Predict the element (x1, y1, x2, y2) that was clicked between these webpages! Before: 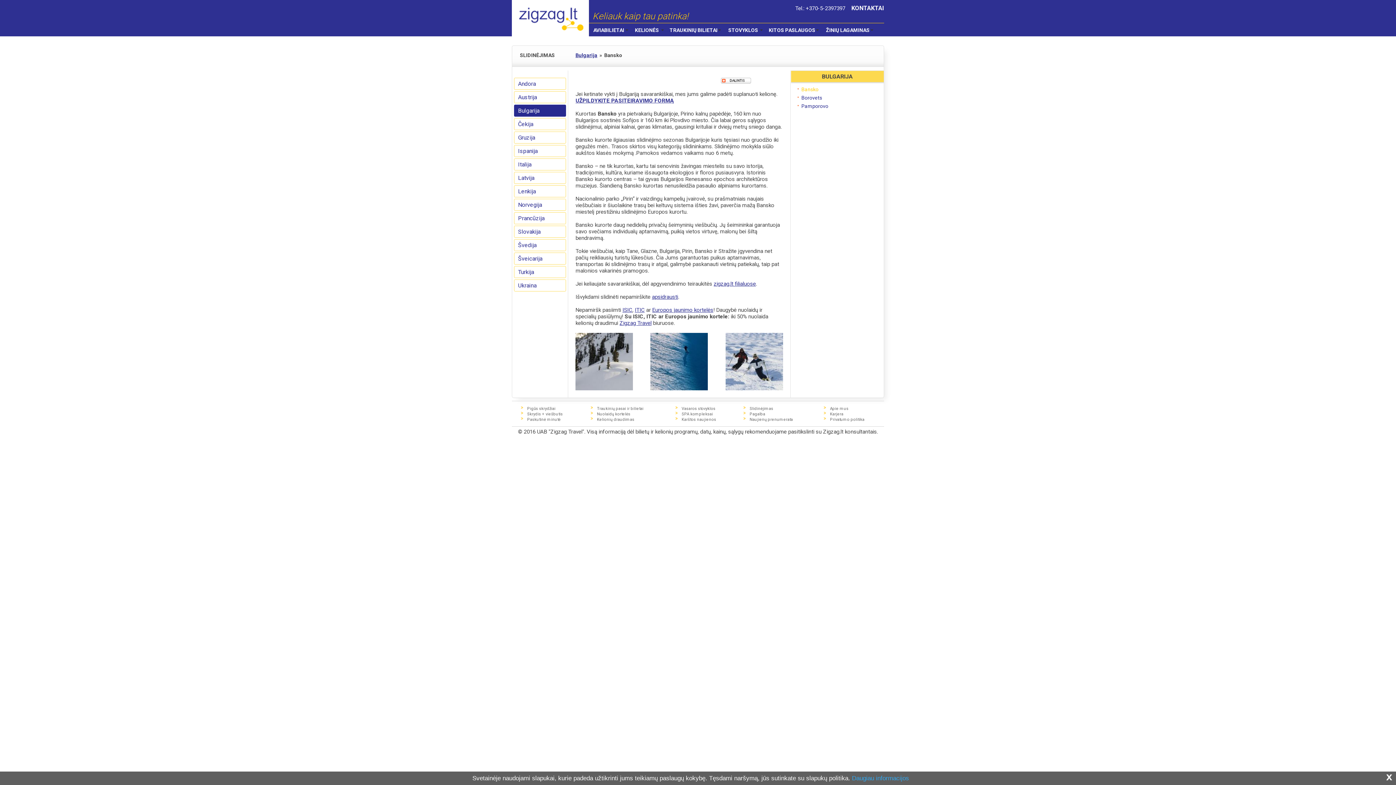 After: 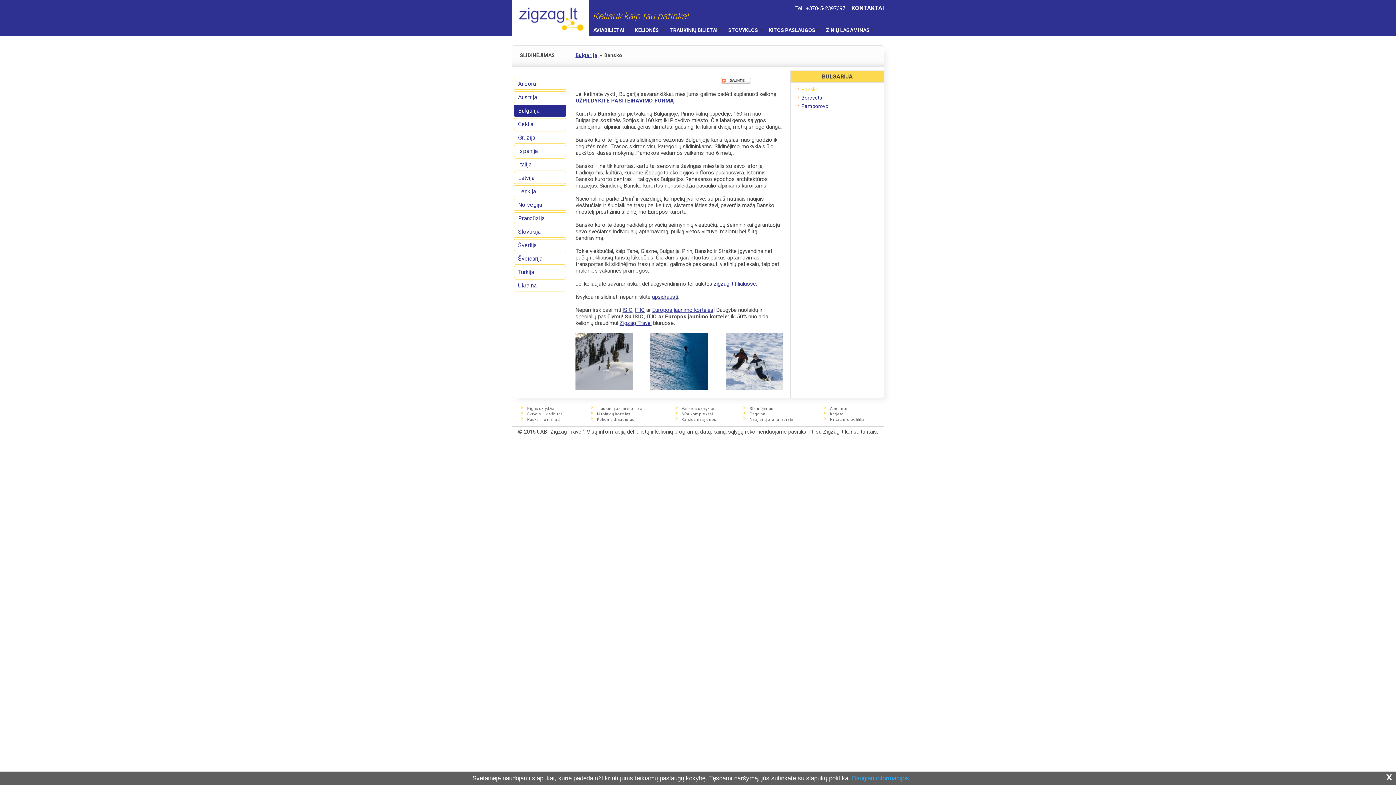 Action: label: Zigzag Travel bbox: (619, 320, 651, 326)